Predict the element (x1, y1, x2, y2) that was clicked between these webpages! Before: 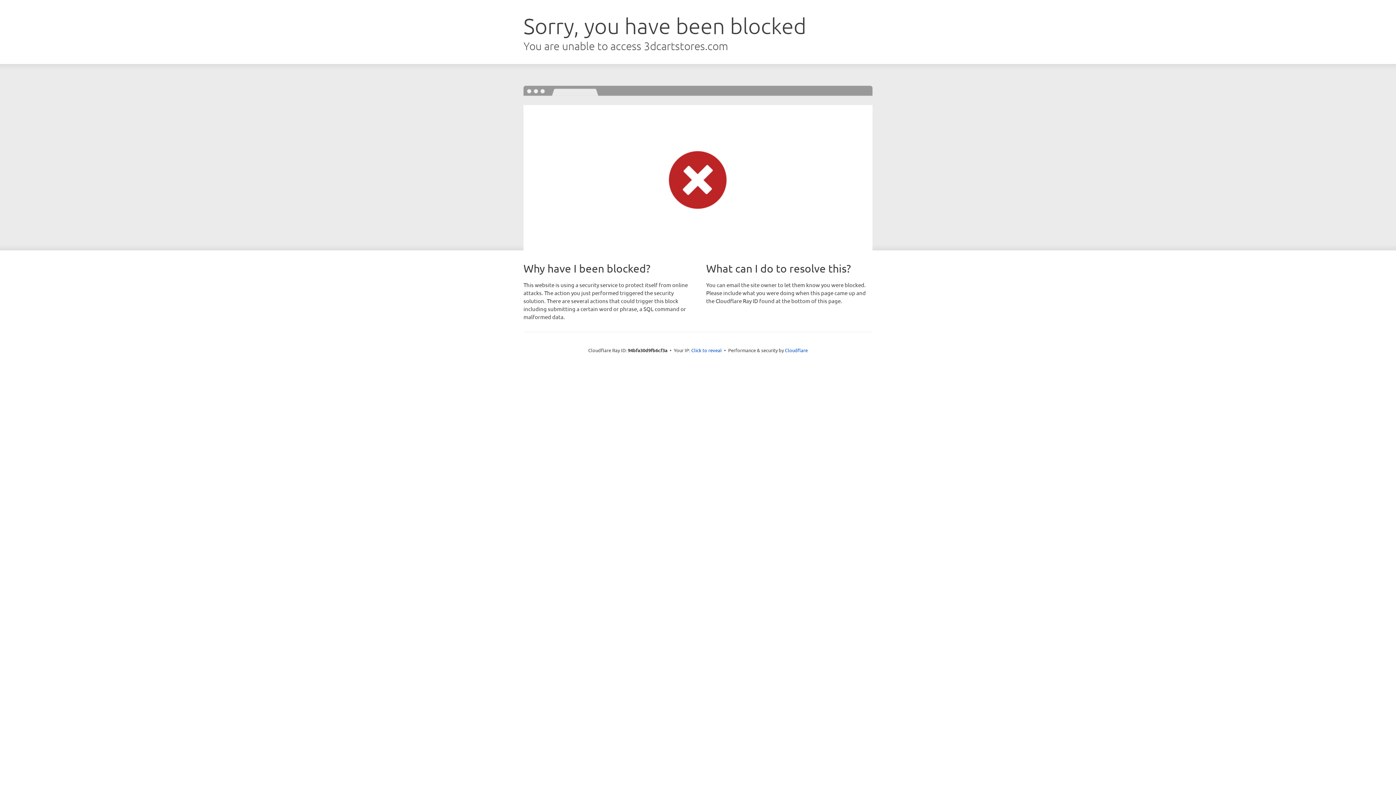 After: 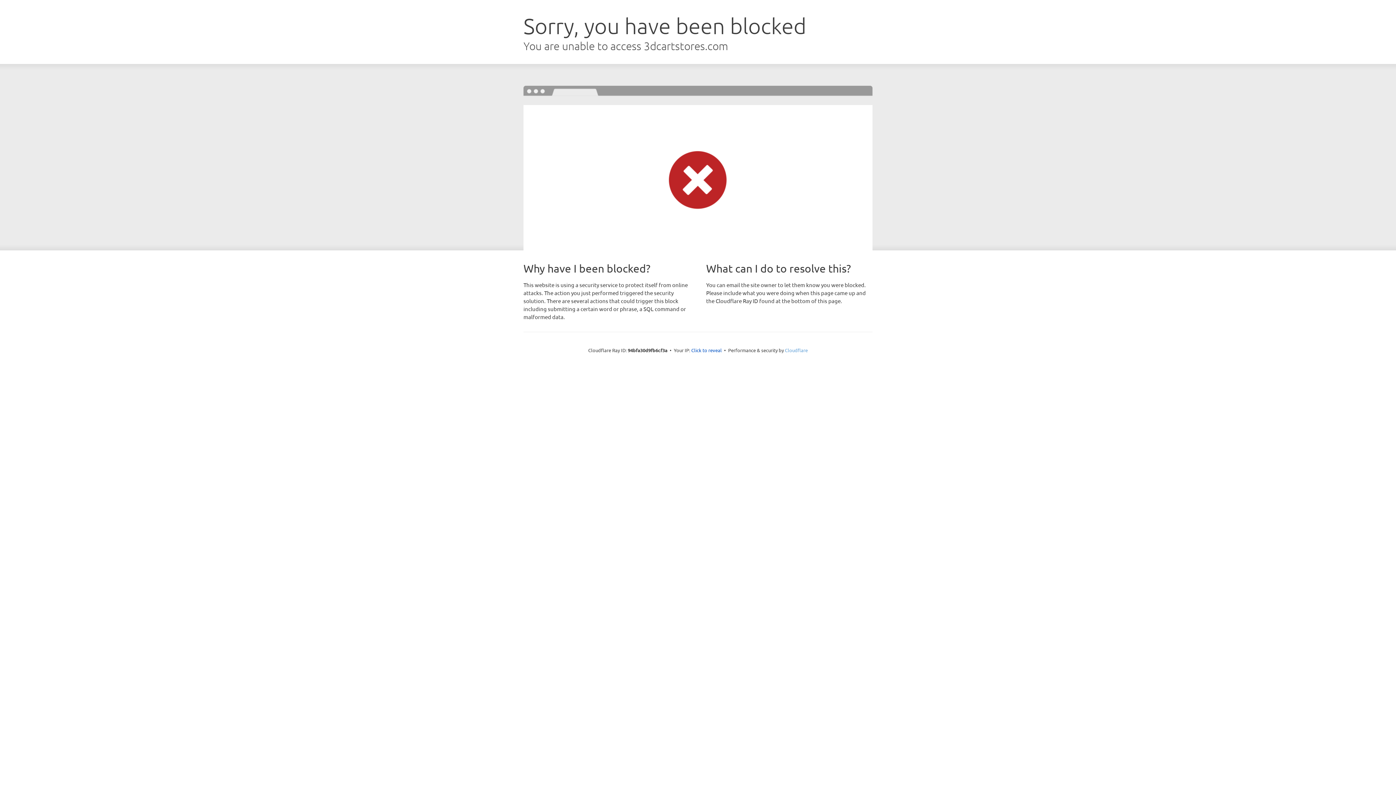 Action: bbox: (785, 347, 808, 353) label: Cloudflare